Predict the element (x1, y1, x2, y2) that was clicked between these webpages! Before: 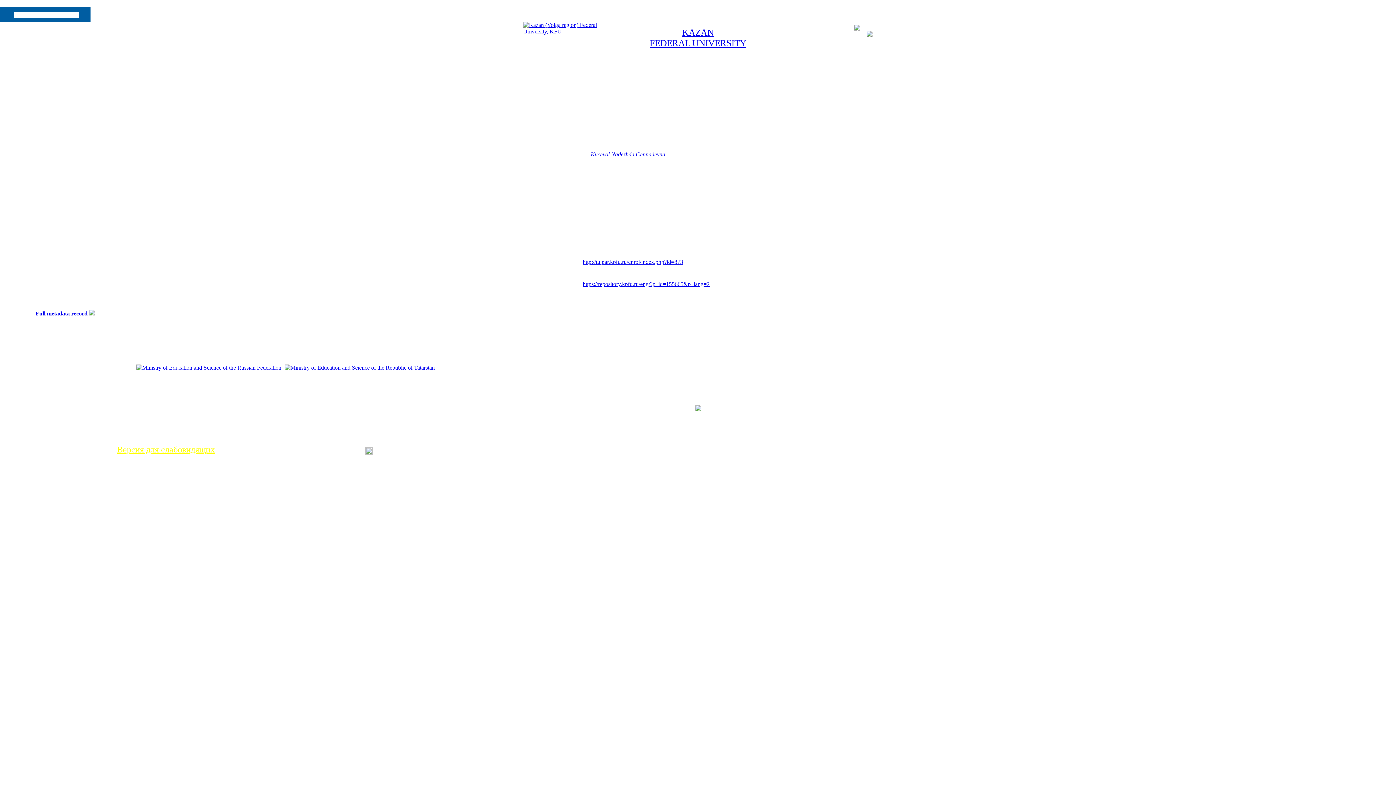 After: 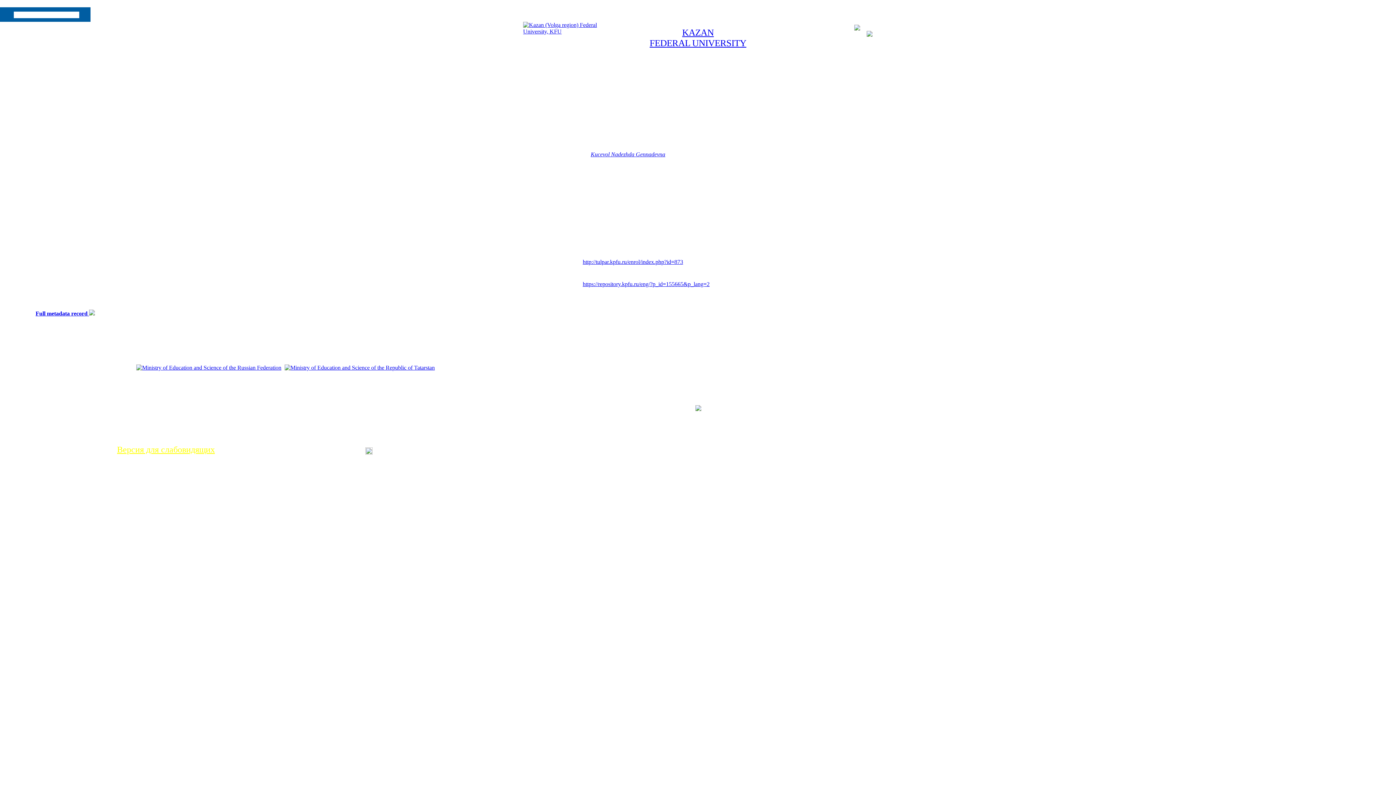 Action: label: http://tulpar.kpfu.ru/enrol/index.php?id=873 bbox: (582, 258, 683, 265)